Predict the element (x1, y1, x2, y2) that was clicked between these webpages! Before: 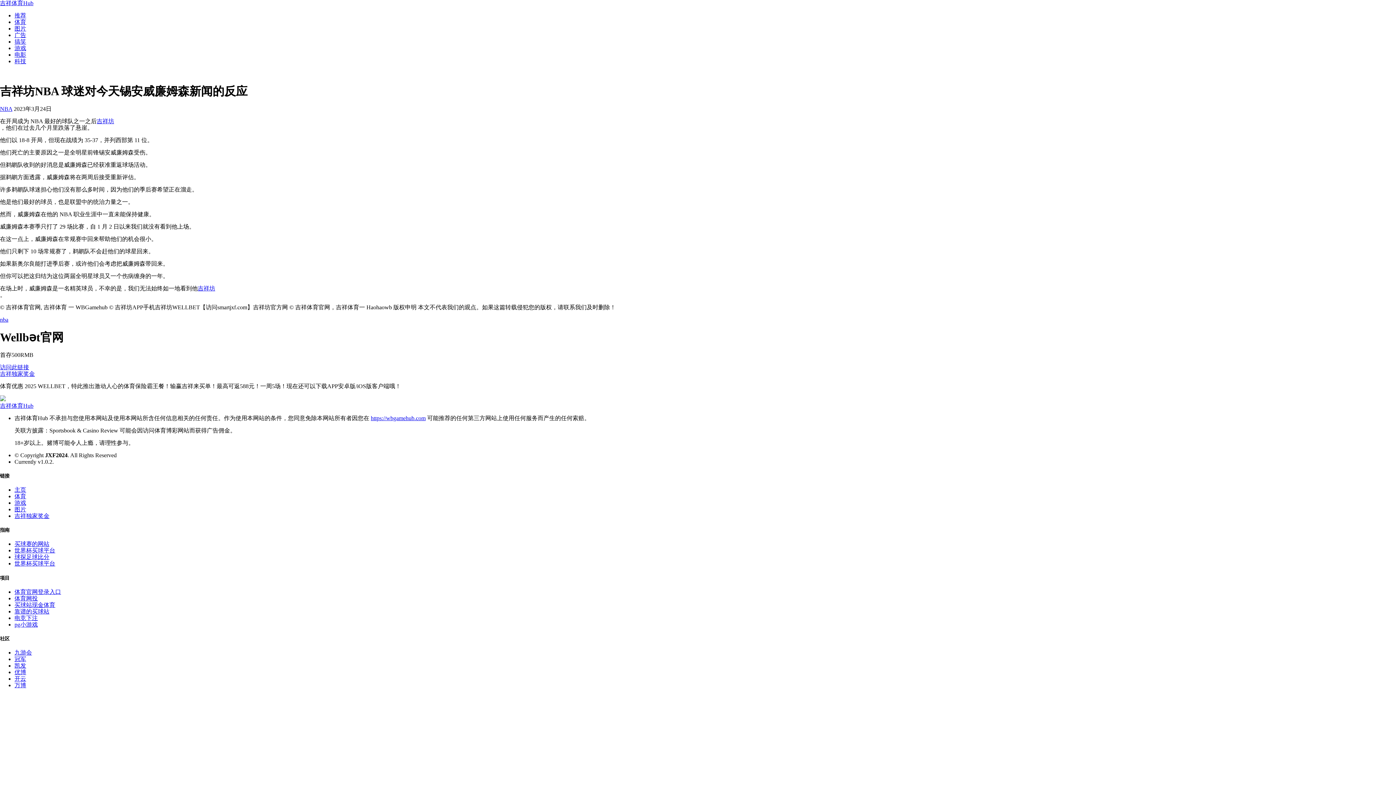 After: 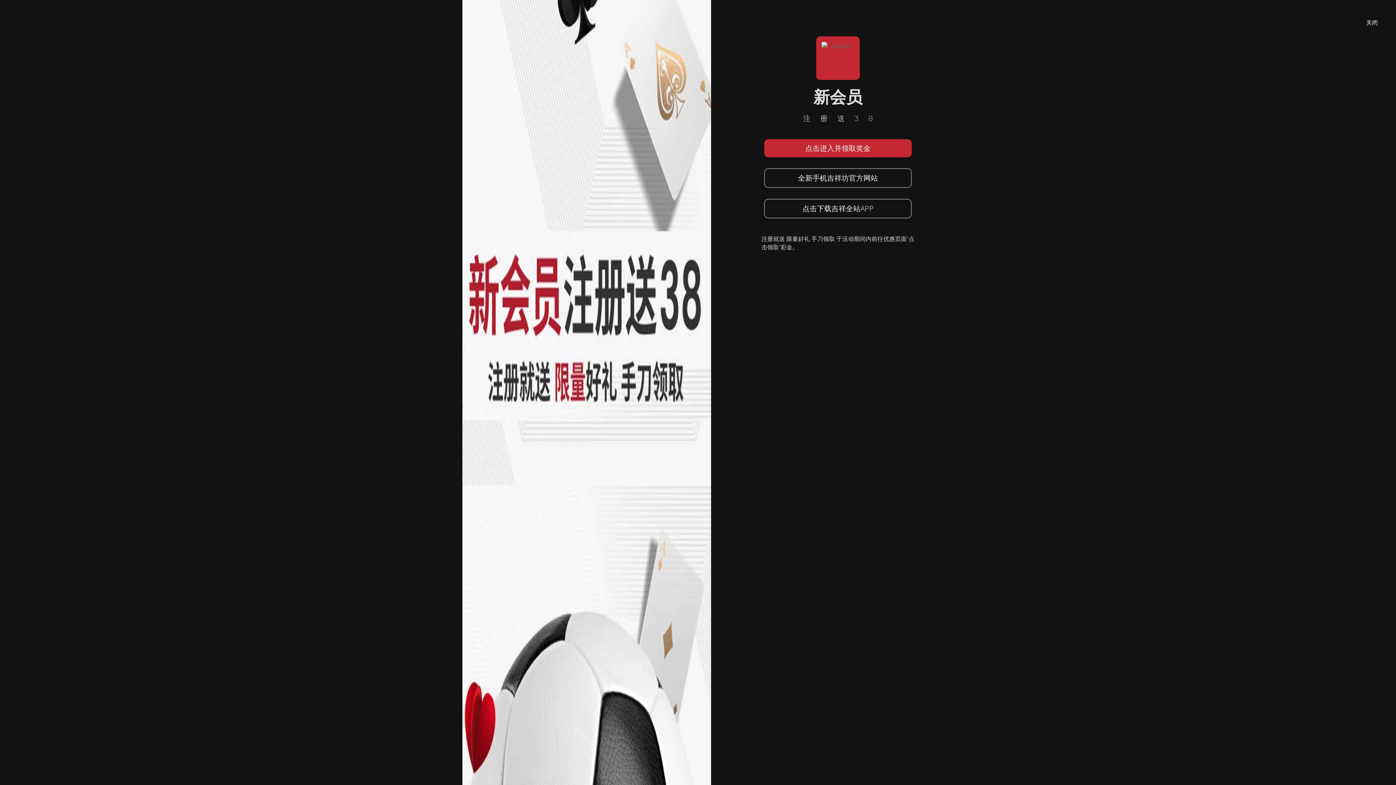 Action: bbox: (14, 547, 55, 553) label: 世界杯买球平台